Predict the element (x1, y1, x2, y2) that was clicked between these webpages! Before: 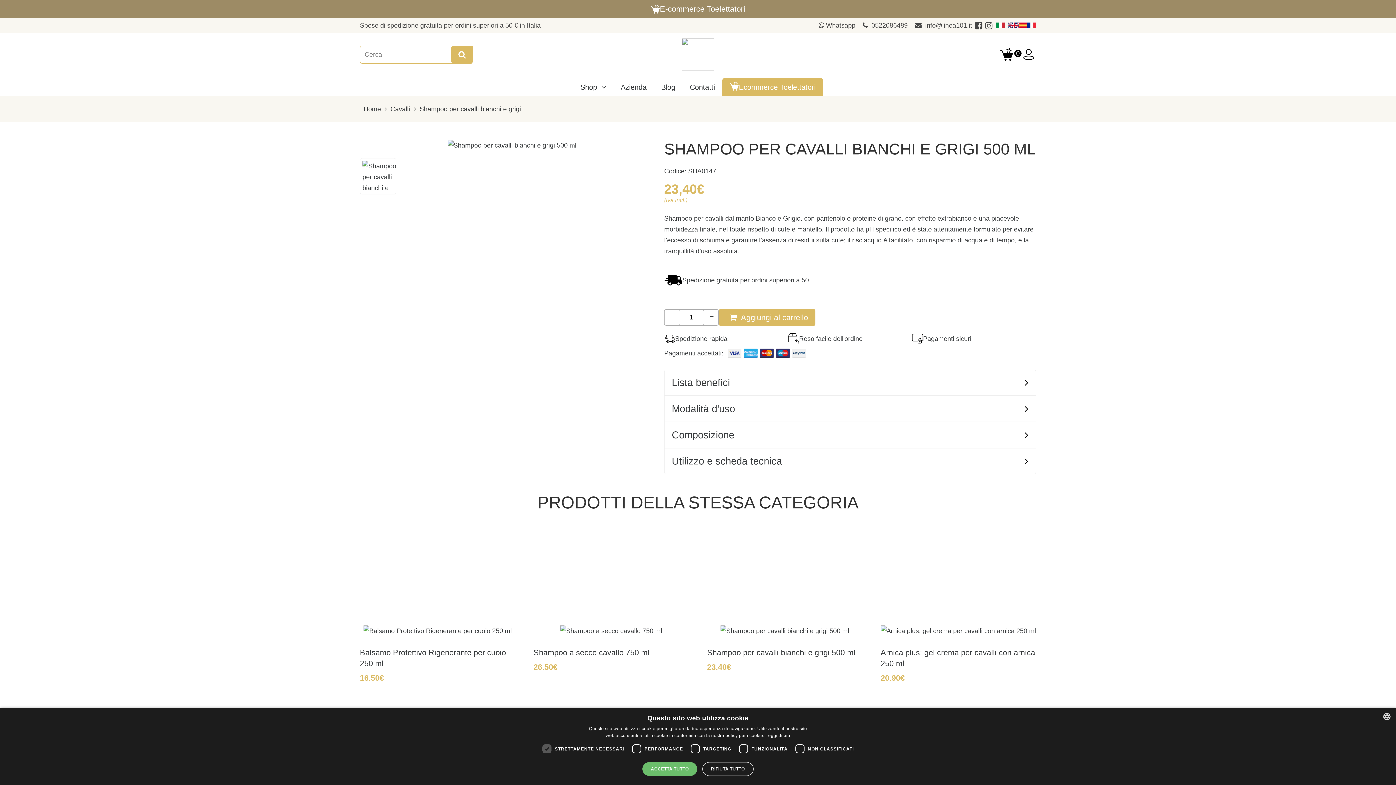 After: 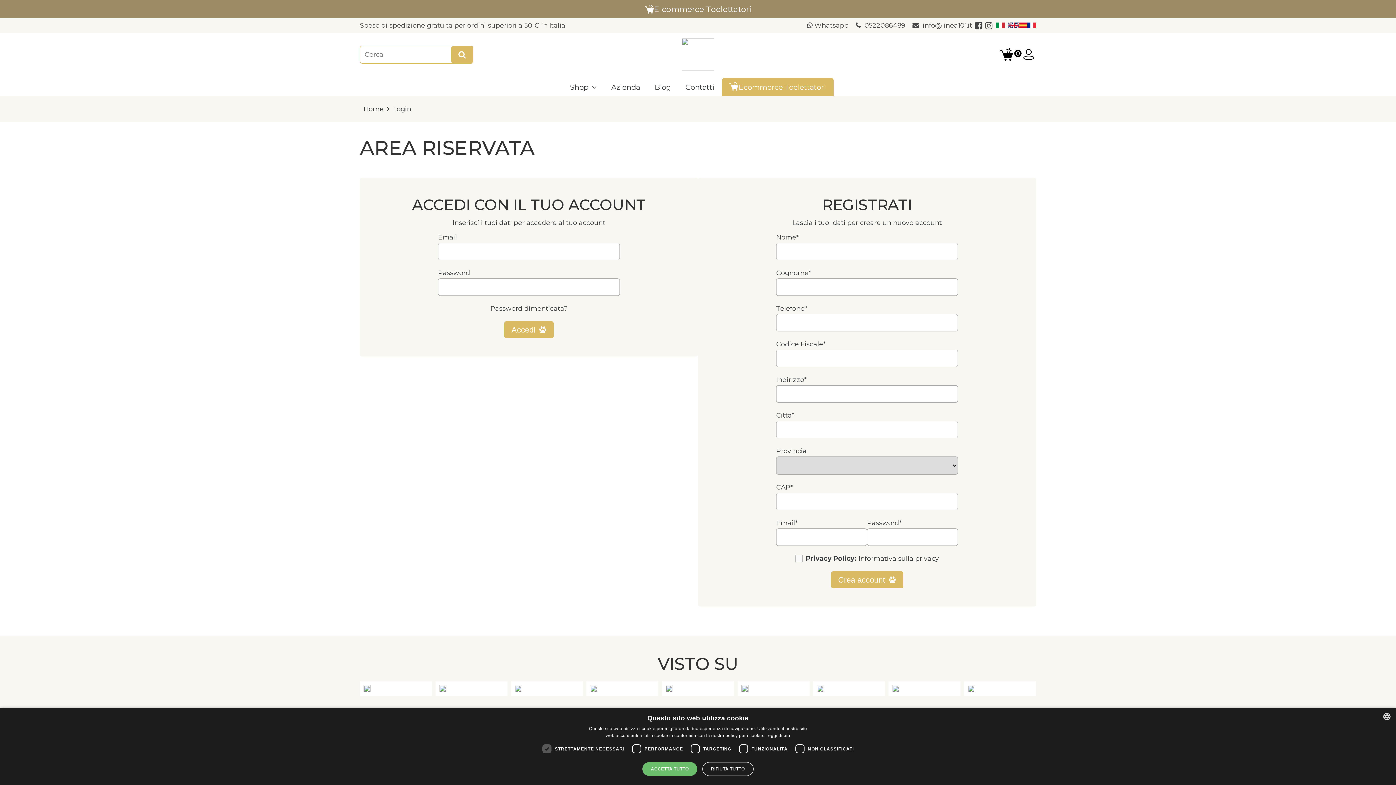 Action: bbox: (1021, 46, 1036, 62)